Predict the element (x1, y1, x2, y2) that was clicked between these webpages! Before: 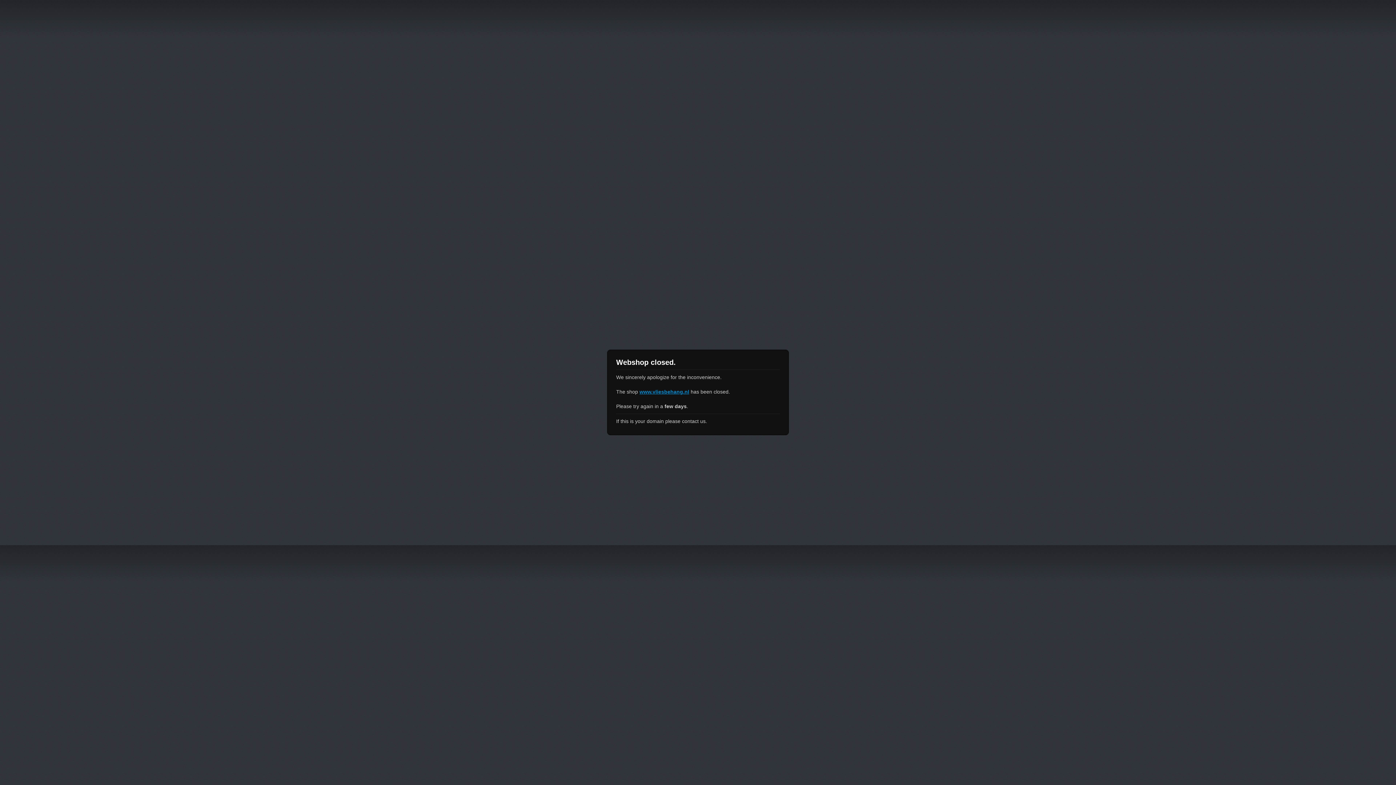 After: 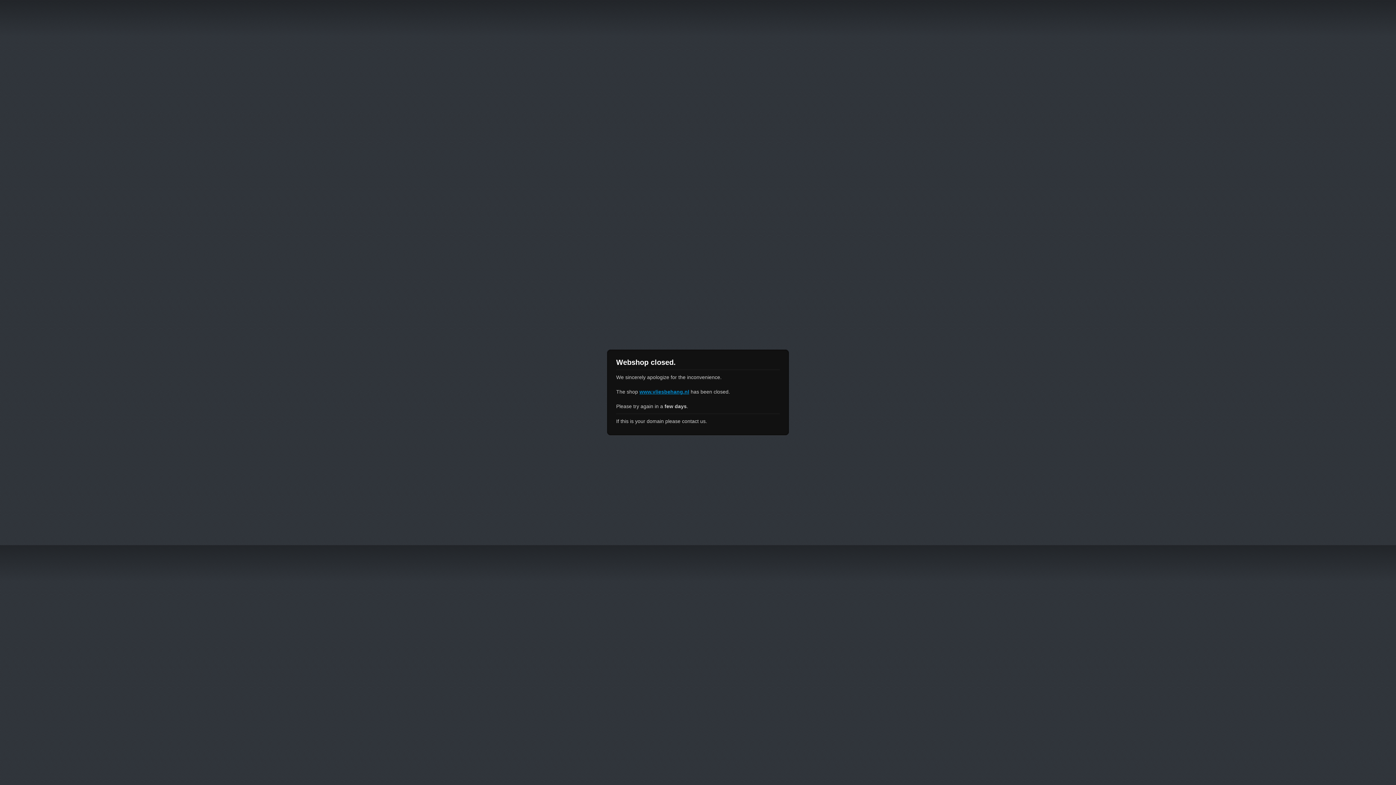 Action: label: www.vliesbehang.nl bbox: (639, 389, 689, 394)